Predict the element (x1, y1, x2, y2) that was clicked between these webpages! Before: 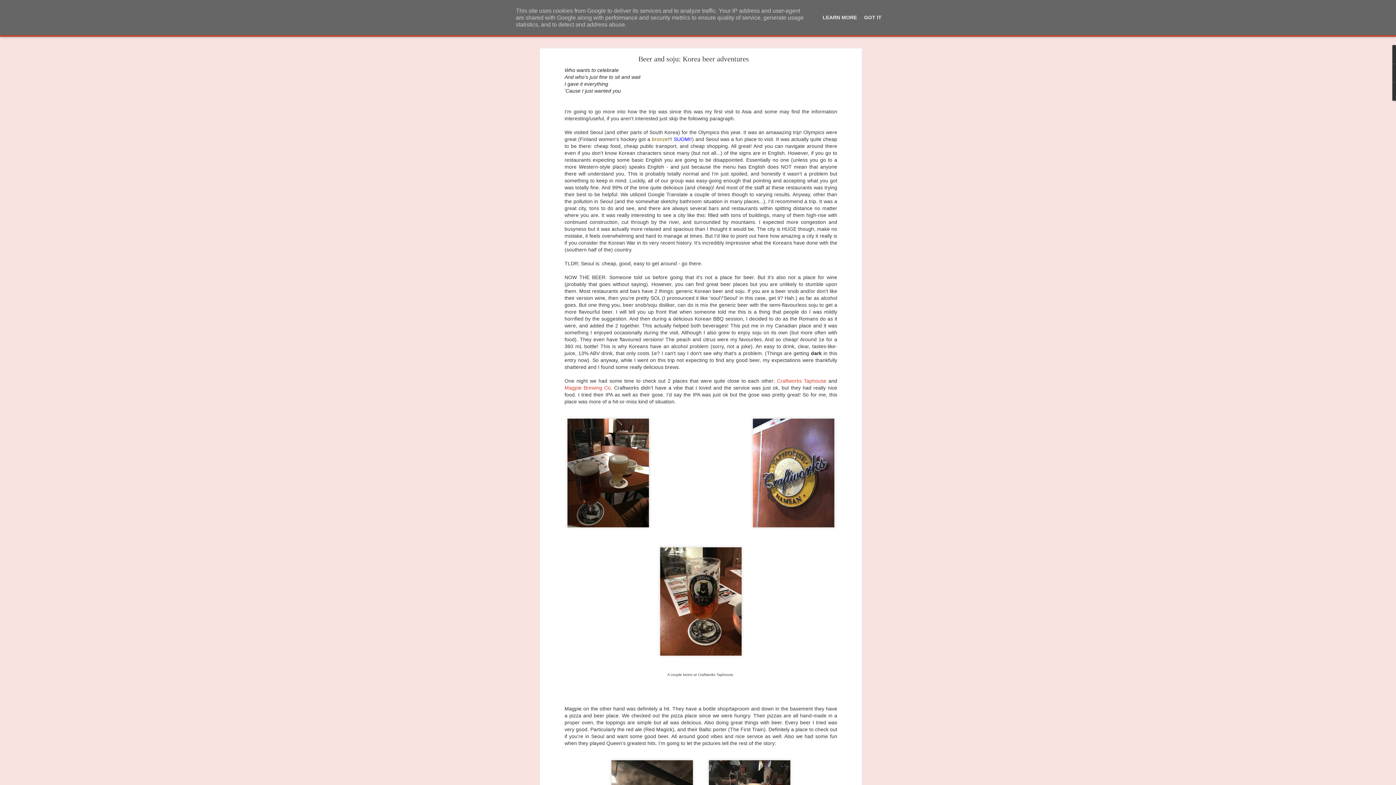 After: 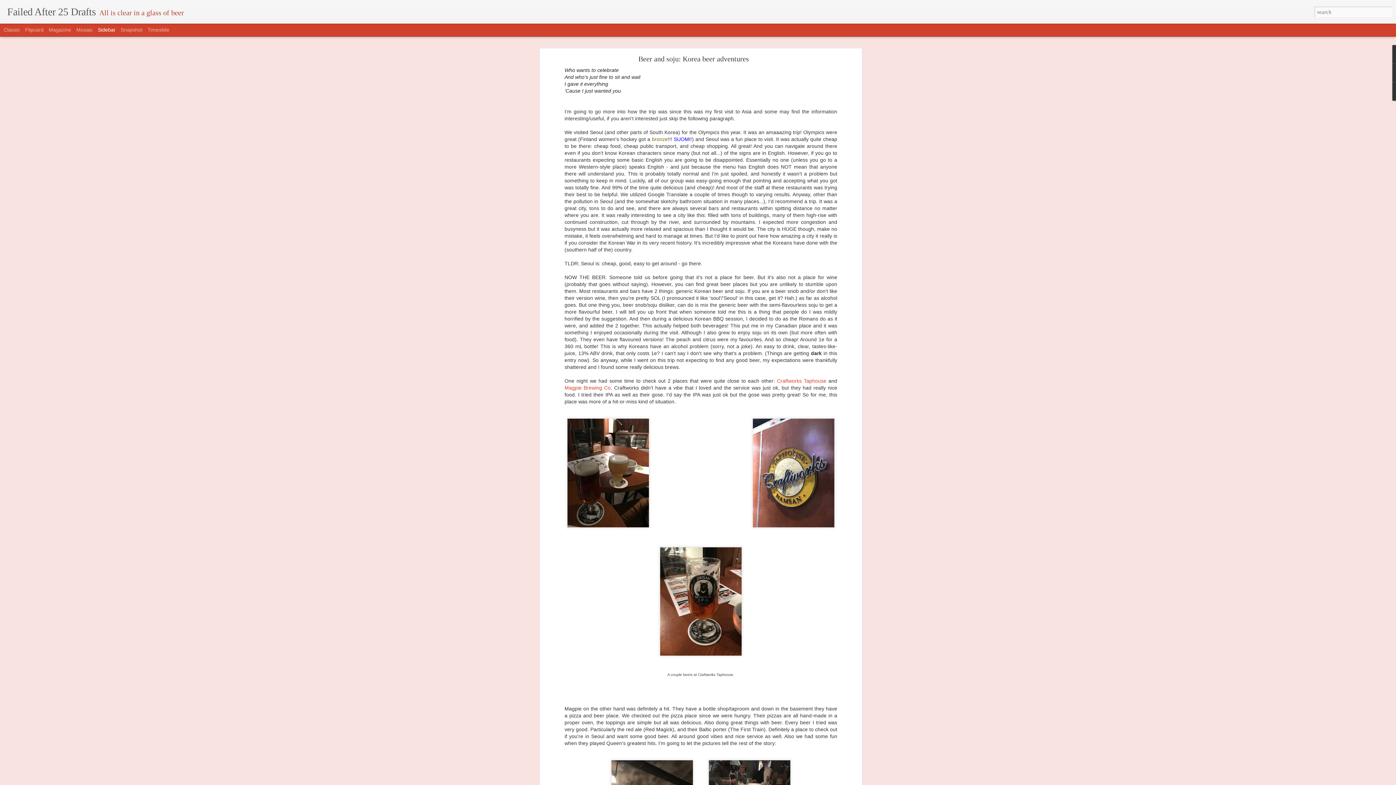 Action: label: GOT IT bbox: (862, 14, 884, 20)